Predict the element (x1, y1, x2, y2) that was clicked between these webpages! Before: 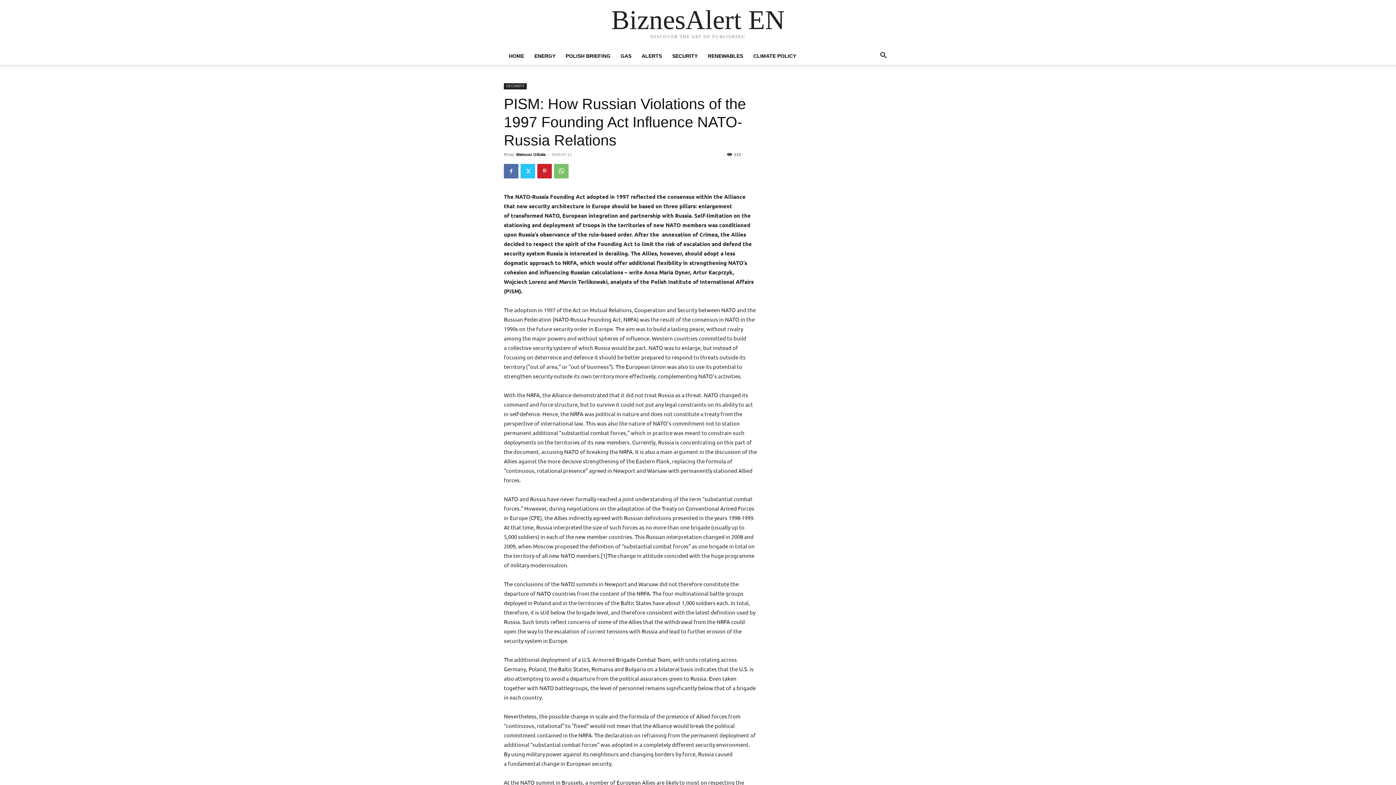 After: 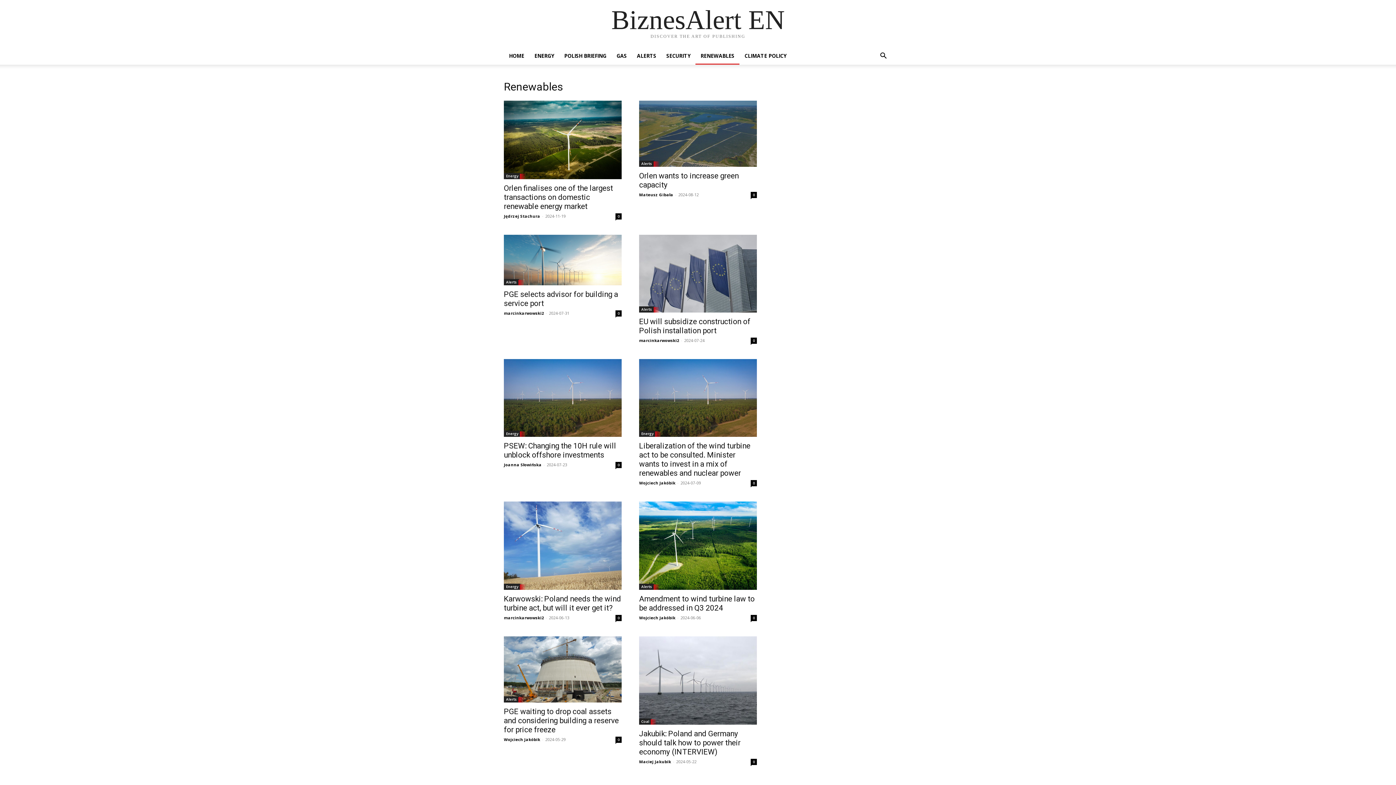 Action: bbox: (702, 47, 748, 64) label: RENEWABLES